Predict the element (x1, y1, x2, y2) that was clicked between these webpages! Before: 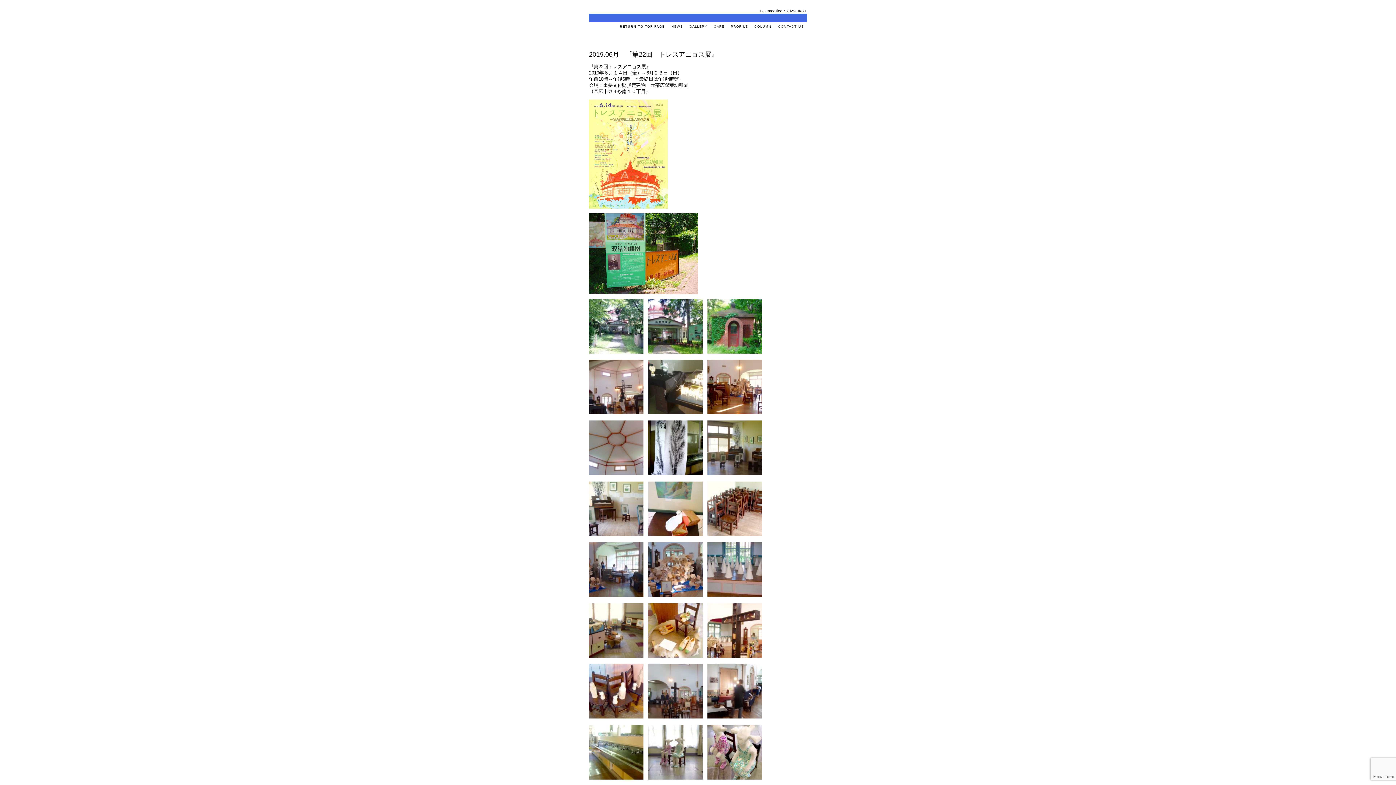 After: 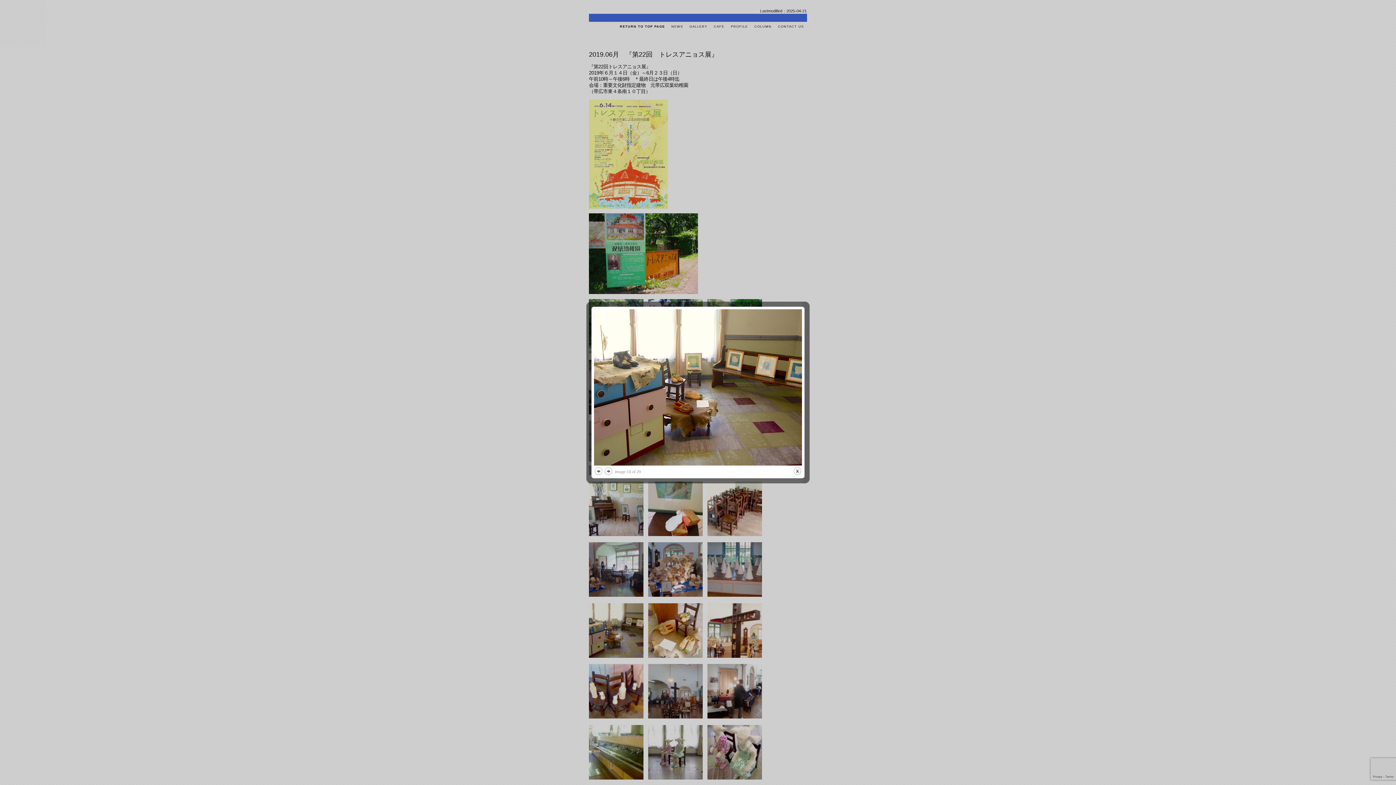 Action: bbox: (589, 653, 643, 659)